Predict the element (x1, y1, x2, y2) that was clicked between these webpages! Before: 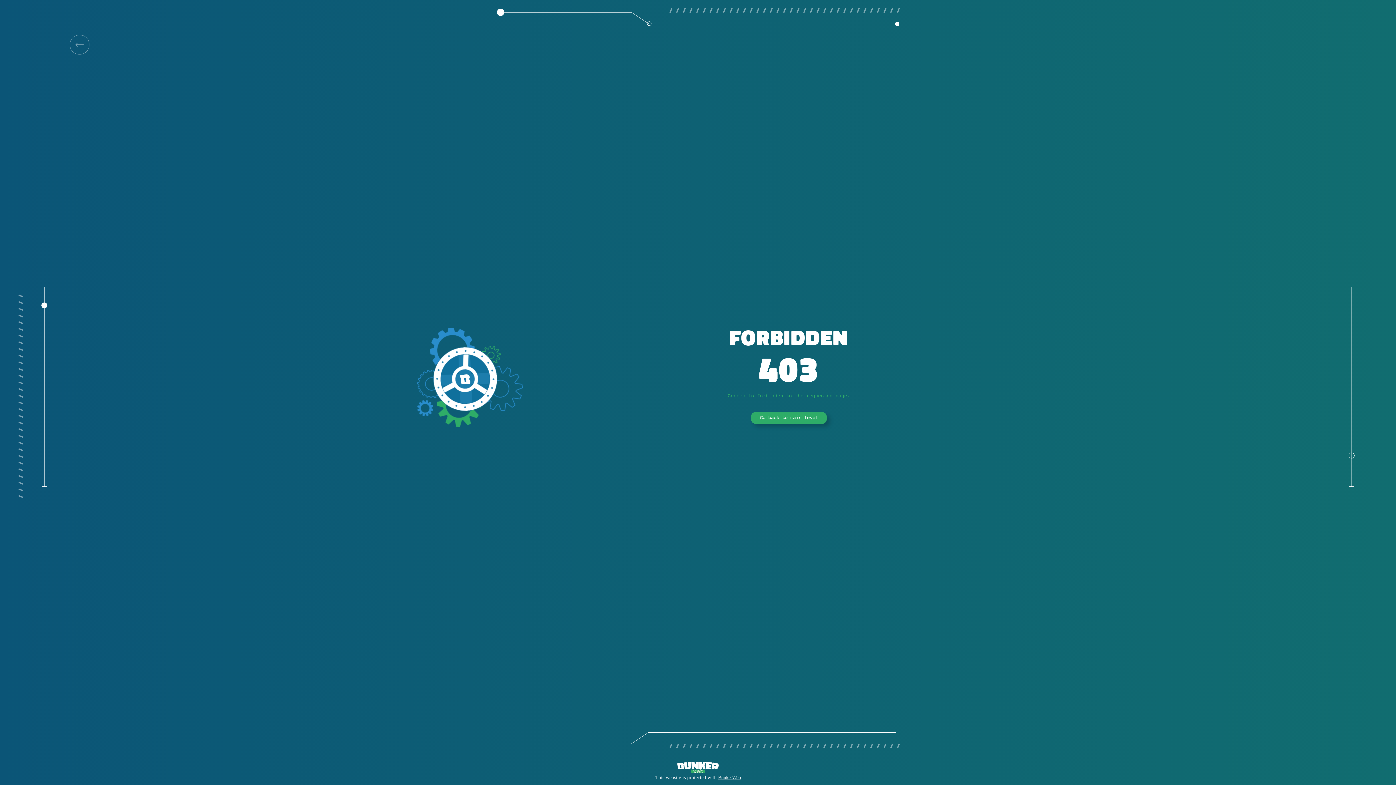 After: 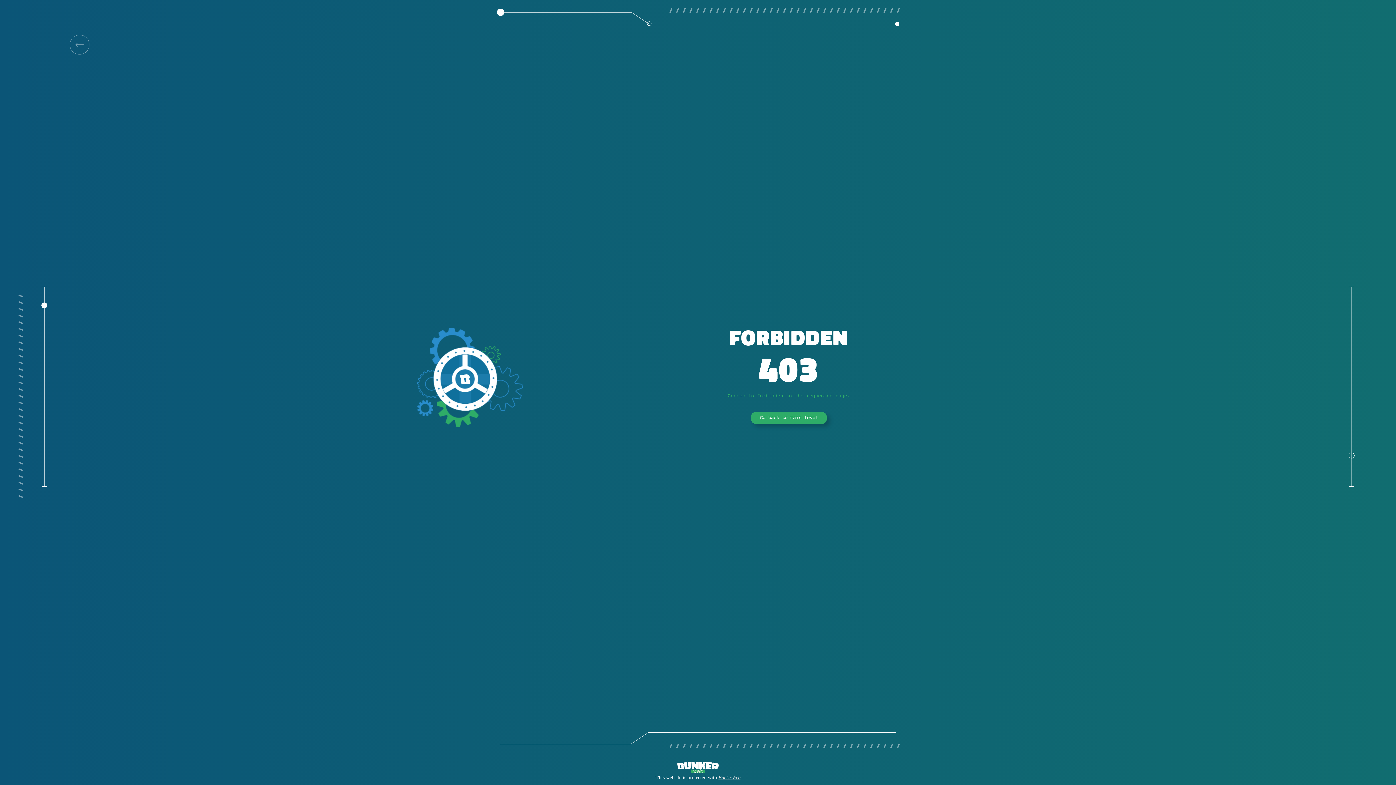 Action: bbox: (718, 775, 740, 780) label: BunkerWeb